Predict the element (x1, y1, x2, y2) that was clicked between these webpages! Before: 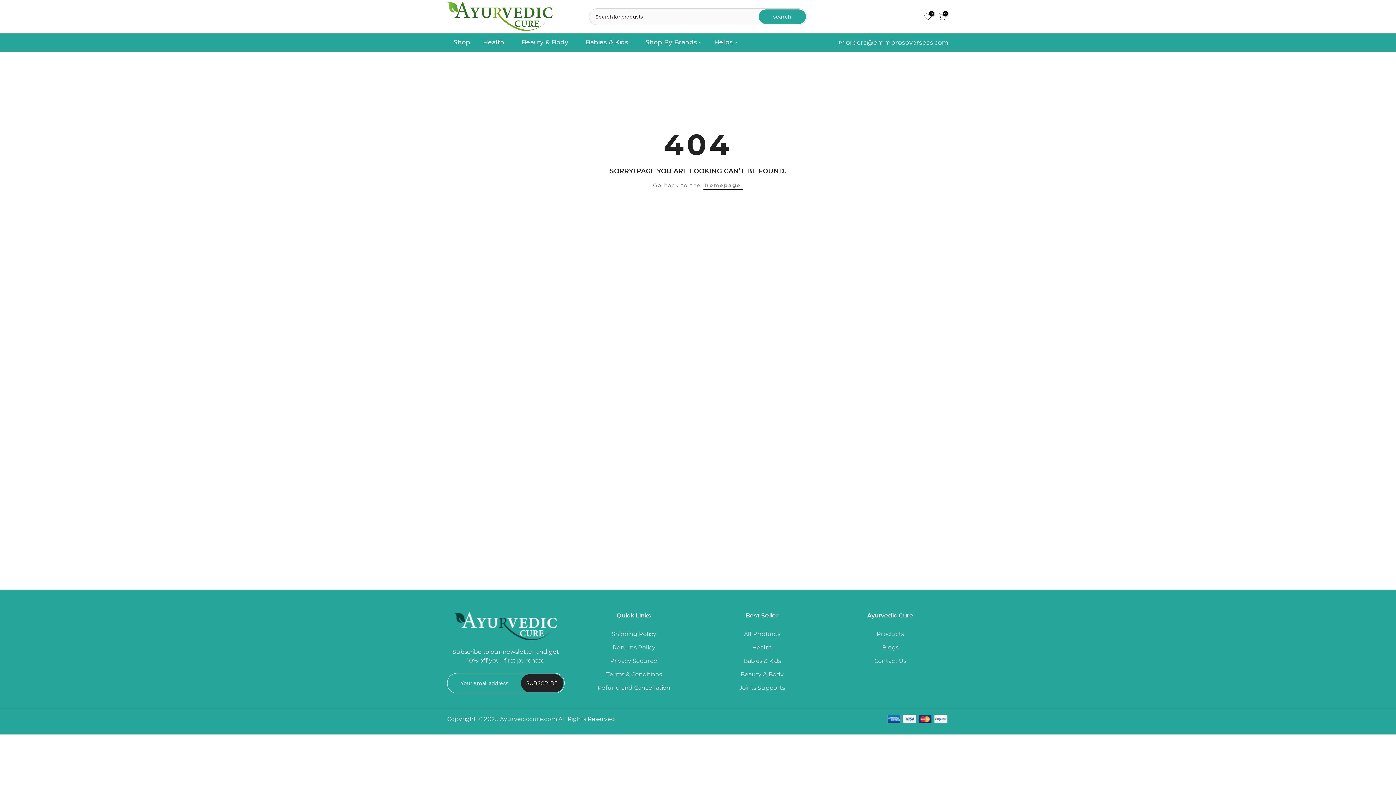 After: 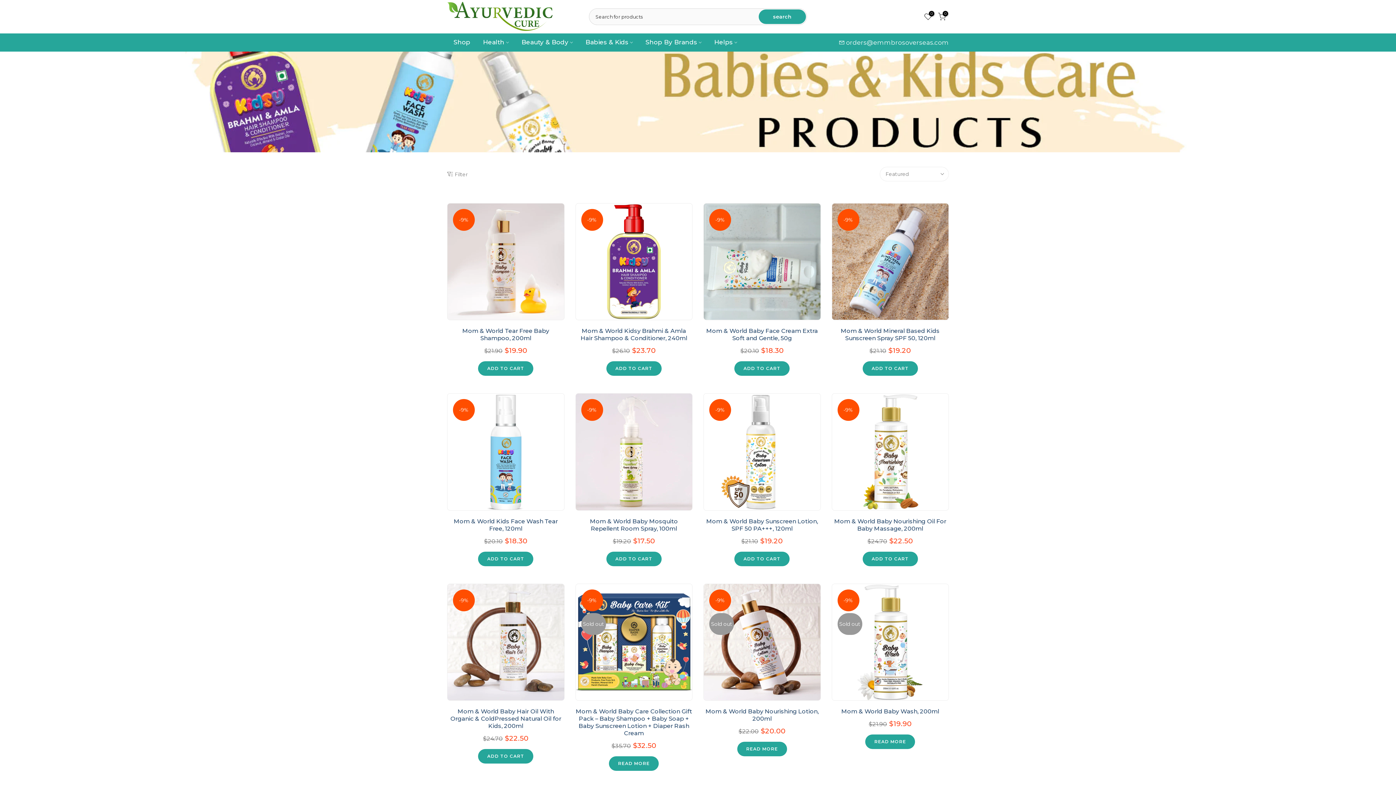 Action: label: Babies & Kids bbox: (579, 37, 639, 47)